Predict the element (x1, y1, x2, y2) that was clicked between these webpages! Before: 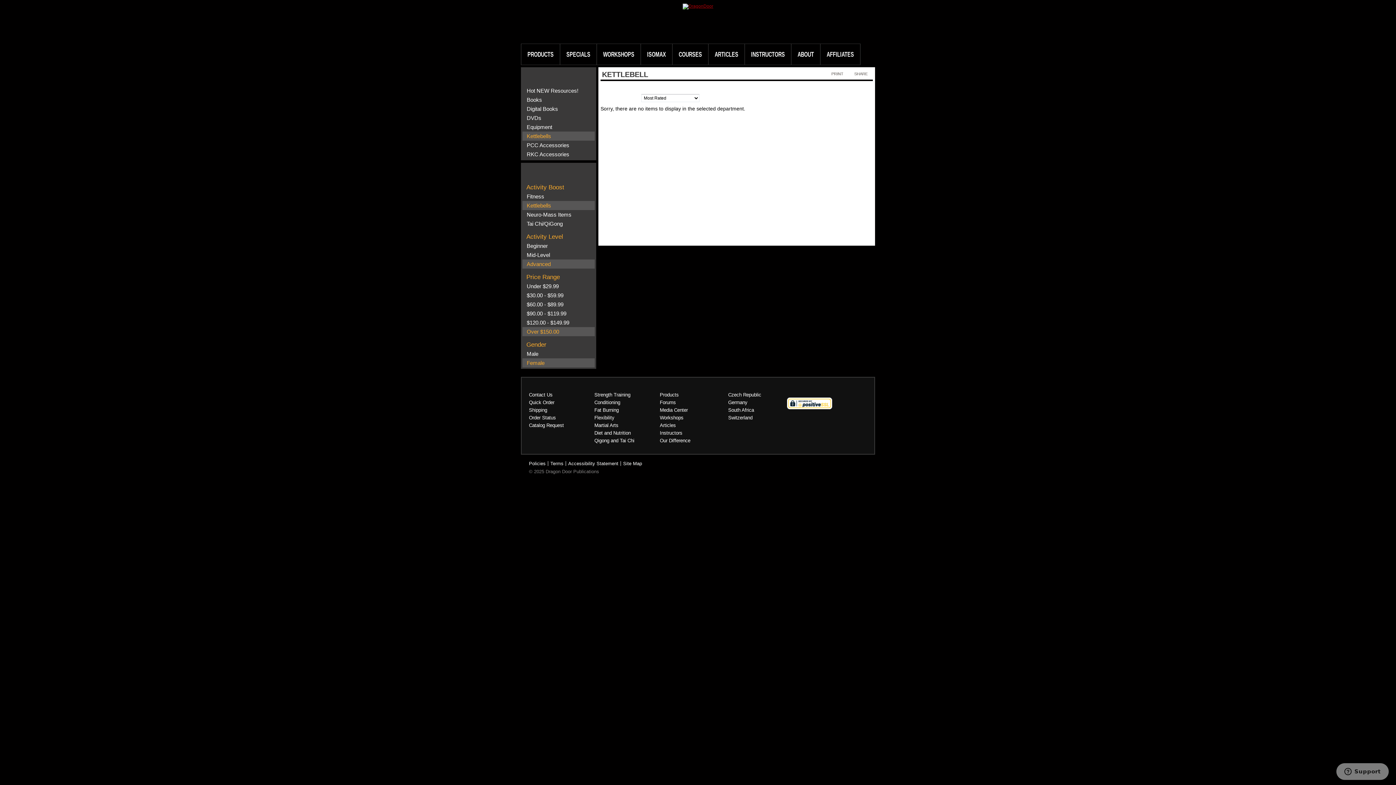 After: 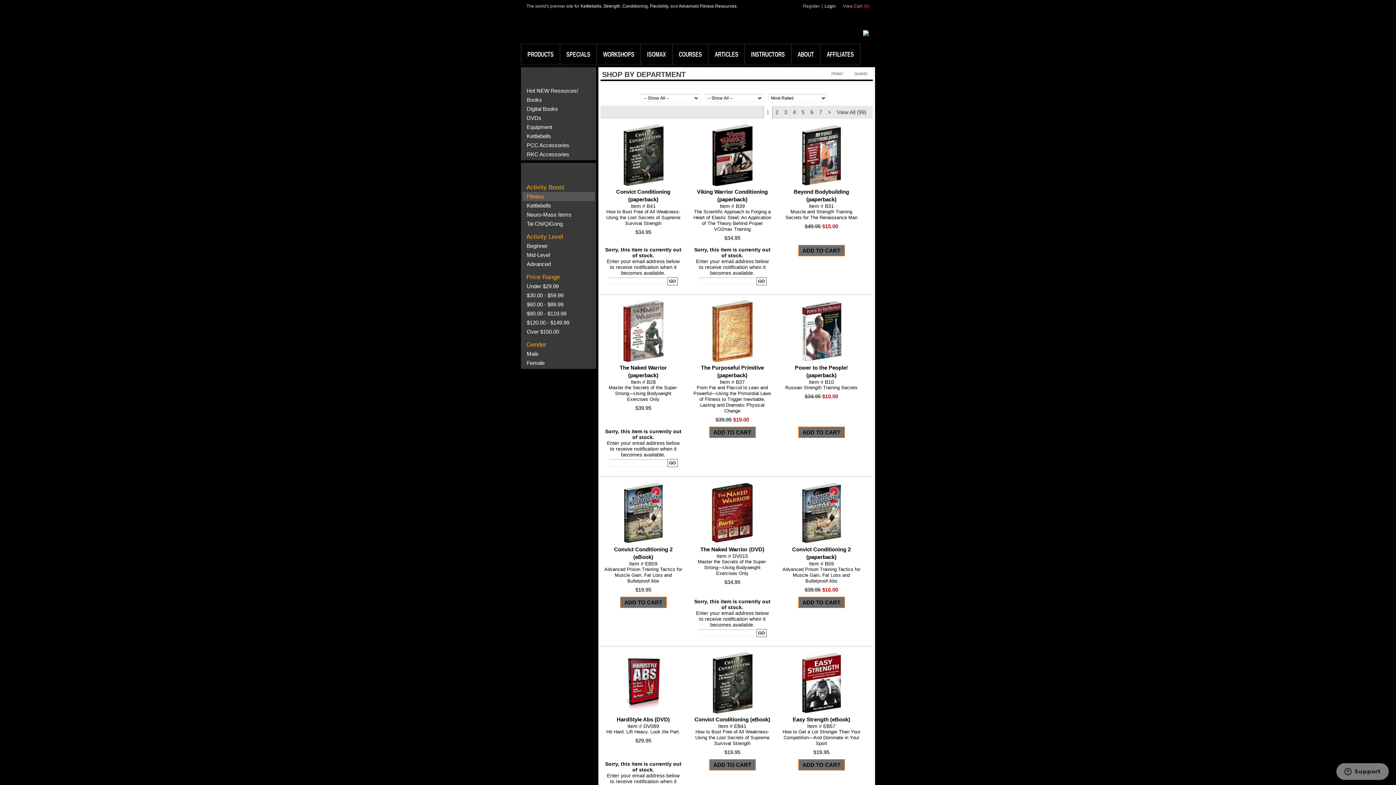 Action: bbox: (594, 400, 620, 405) label: Conditioning